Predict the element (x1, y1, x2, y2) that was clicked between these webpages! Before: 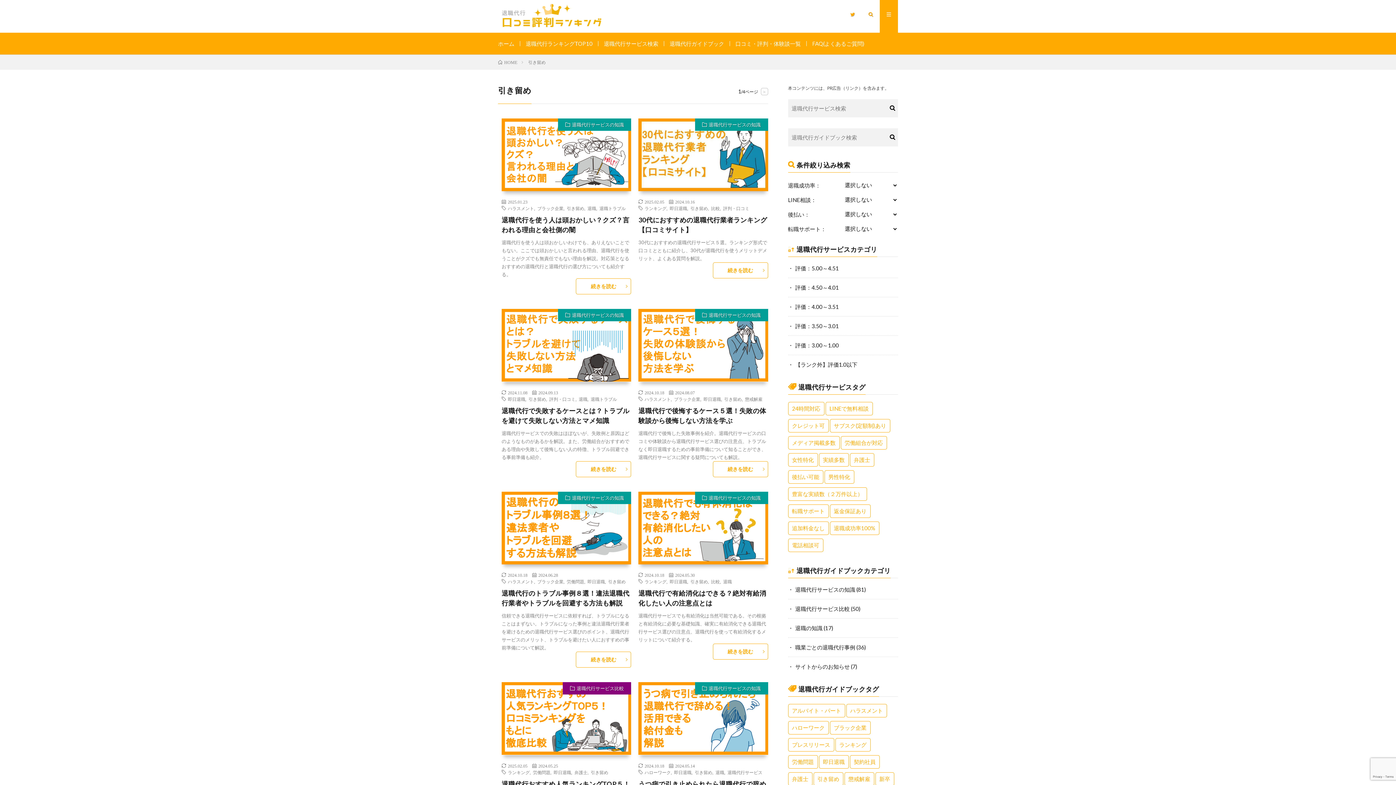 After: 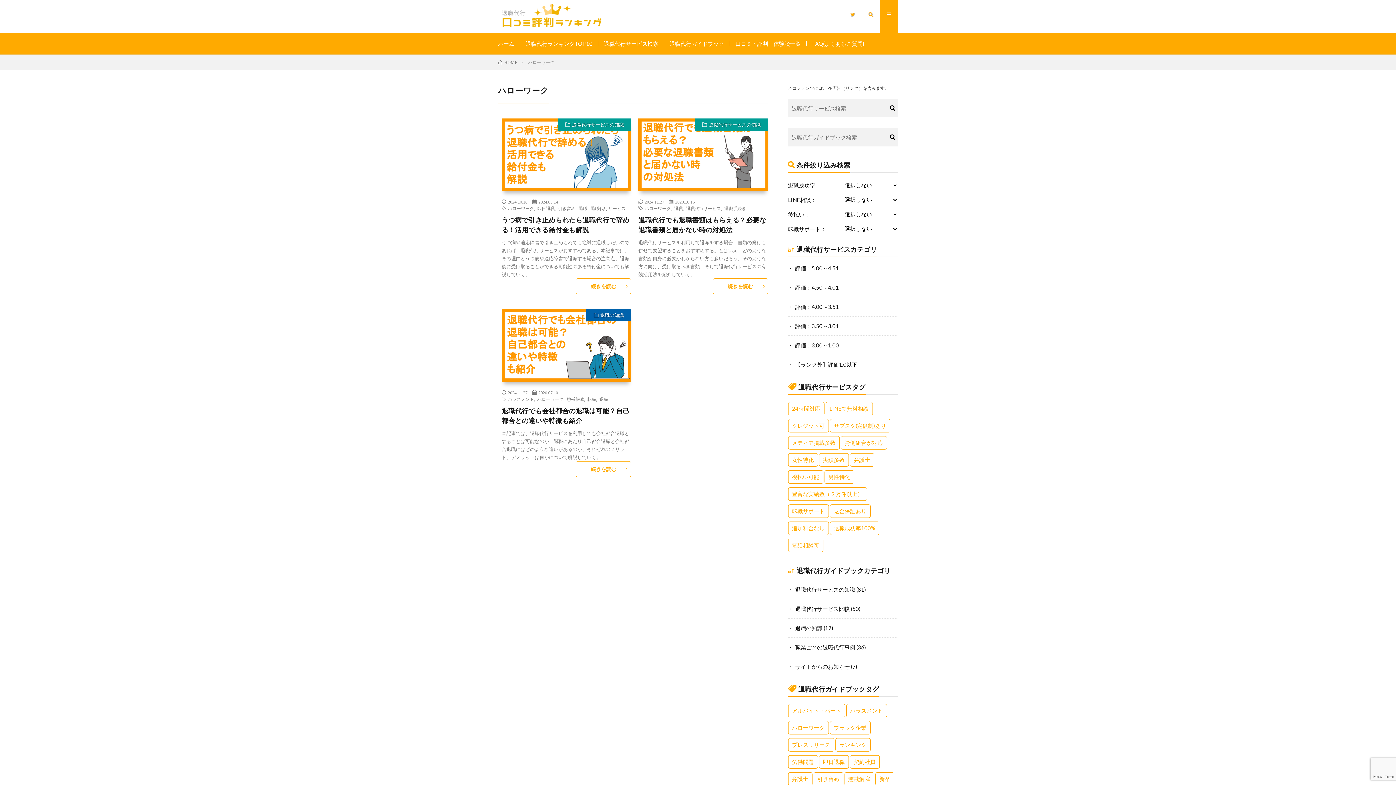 Action: bbox: (788, 721, 828, 734) label: ハローワーク (3個の項目)